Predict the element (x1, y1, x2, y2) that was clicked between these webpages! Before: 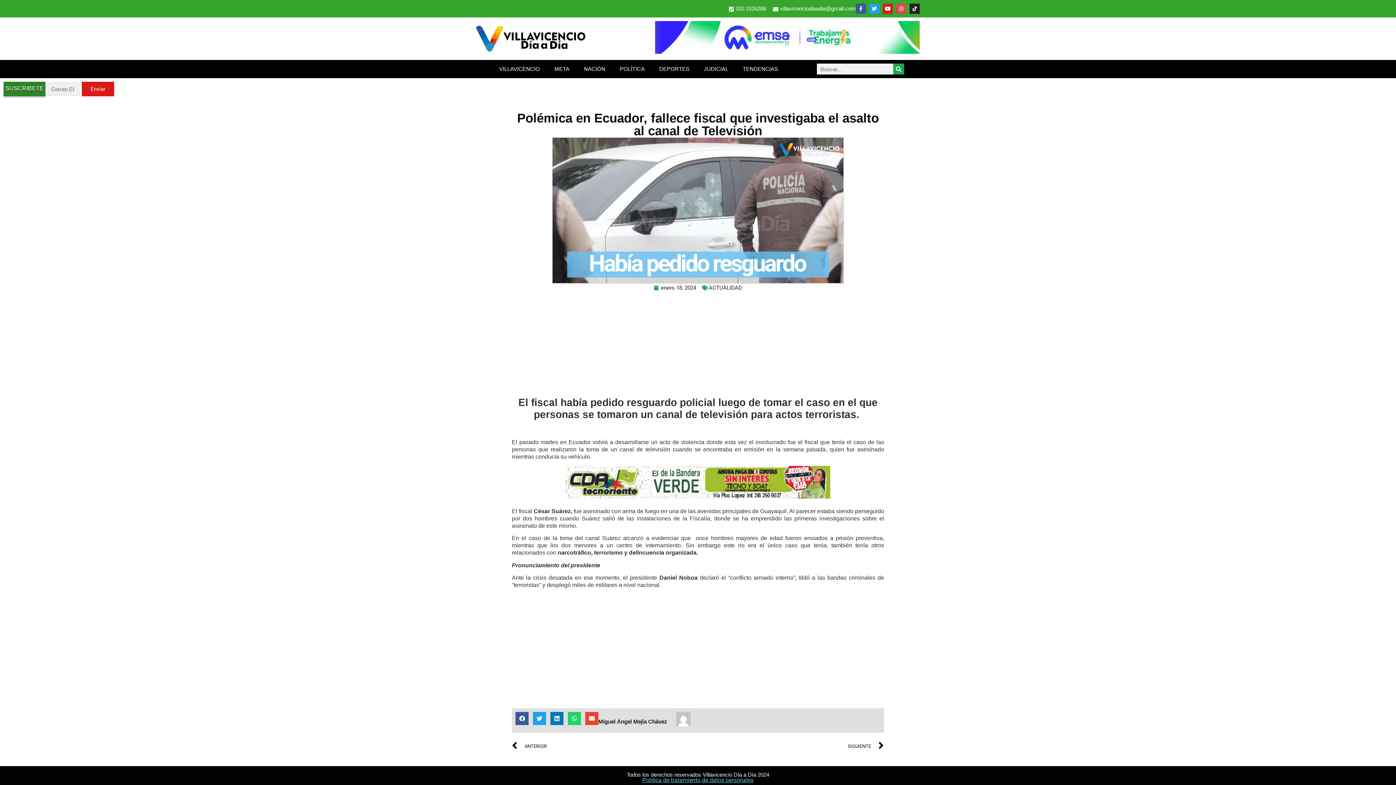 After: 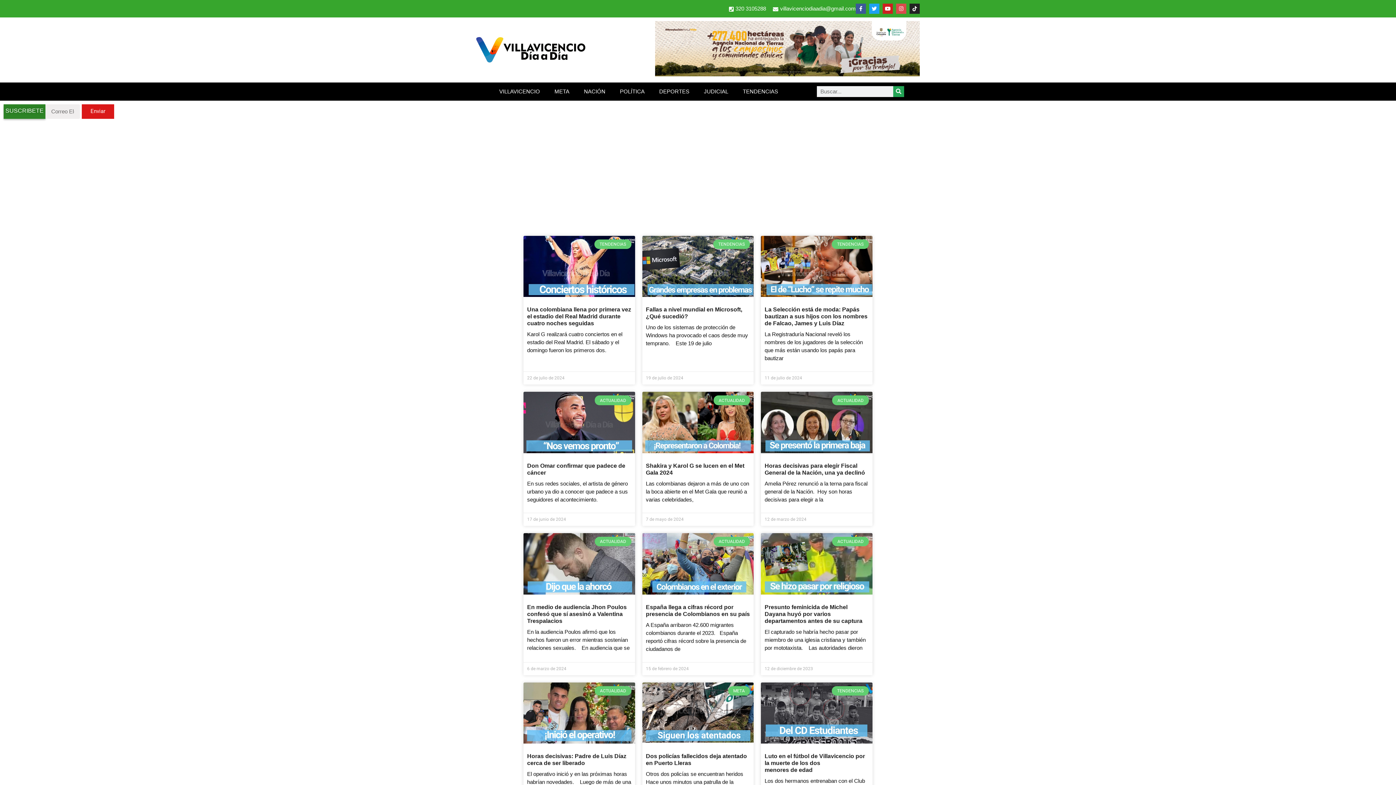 Action: bbox: (735, 63, 785, 74) label: TENDENCIAS